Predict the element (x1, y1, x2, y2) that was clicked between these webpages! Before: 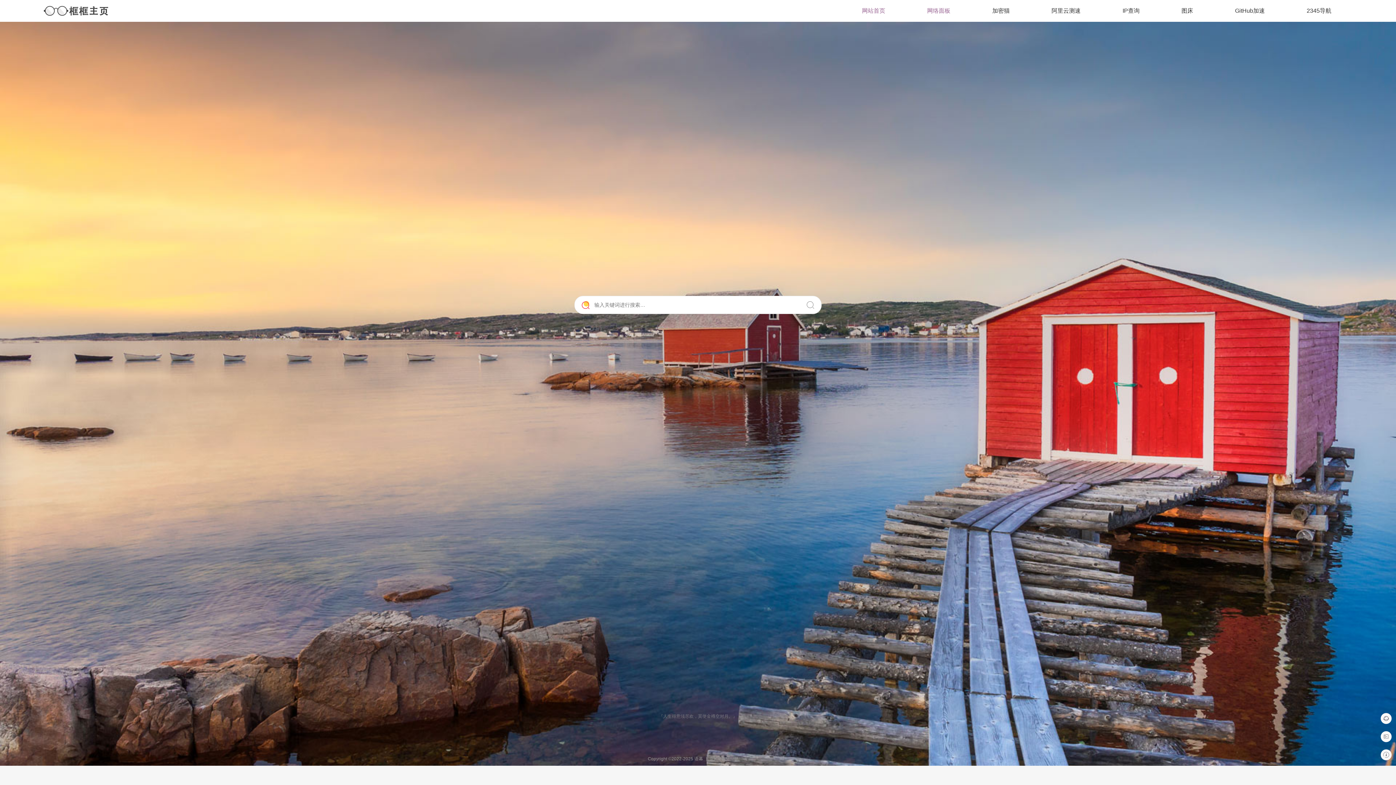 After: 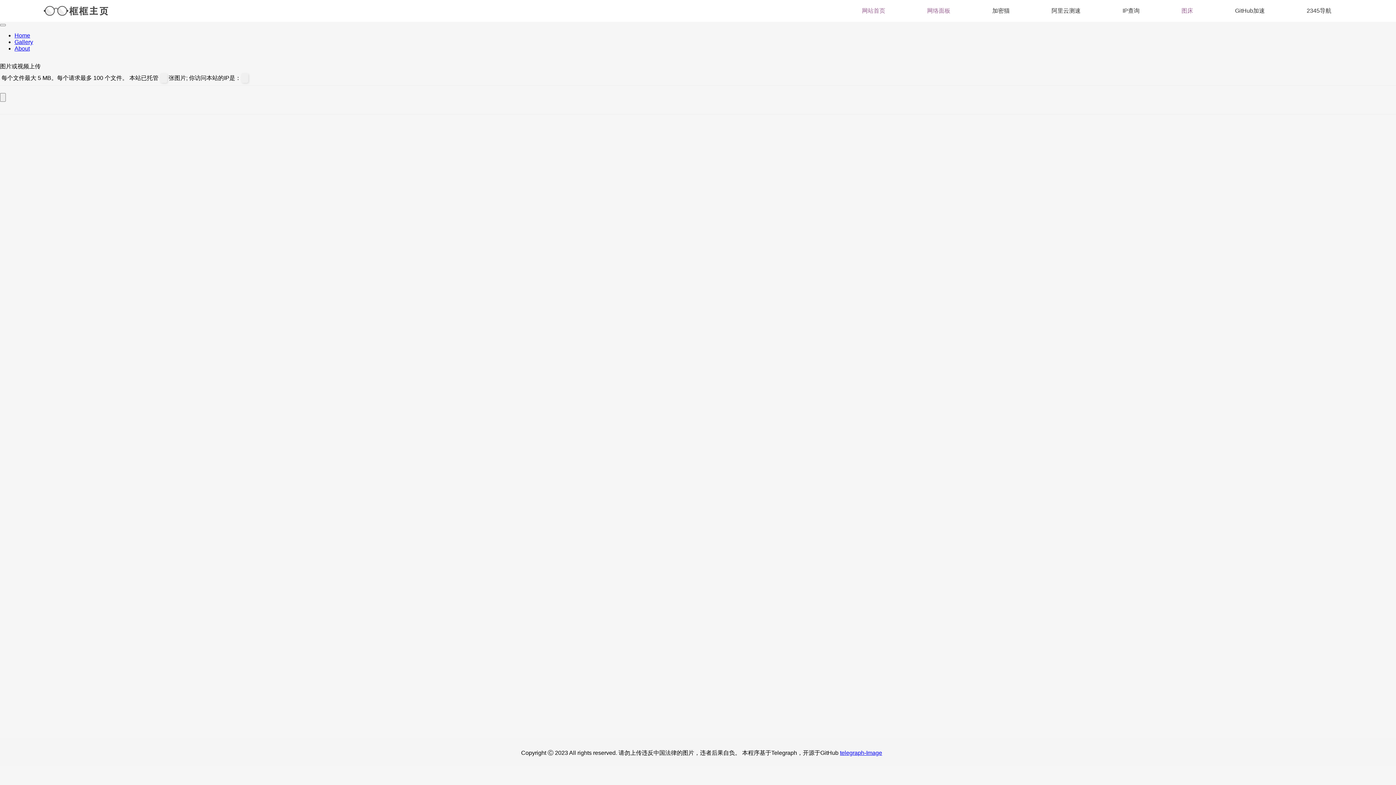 Action: bbox: (1181, 5, 1193, 16) label: 图床